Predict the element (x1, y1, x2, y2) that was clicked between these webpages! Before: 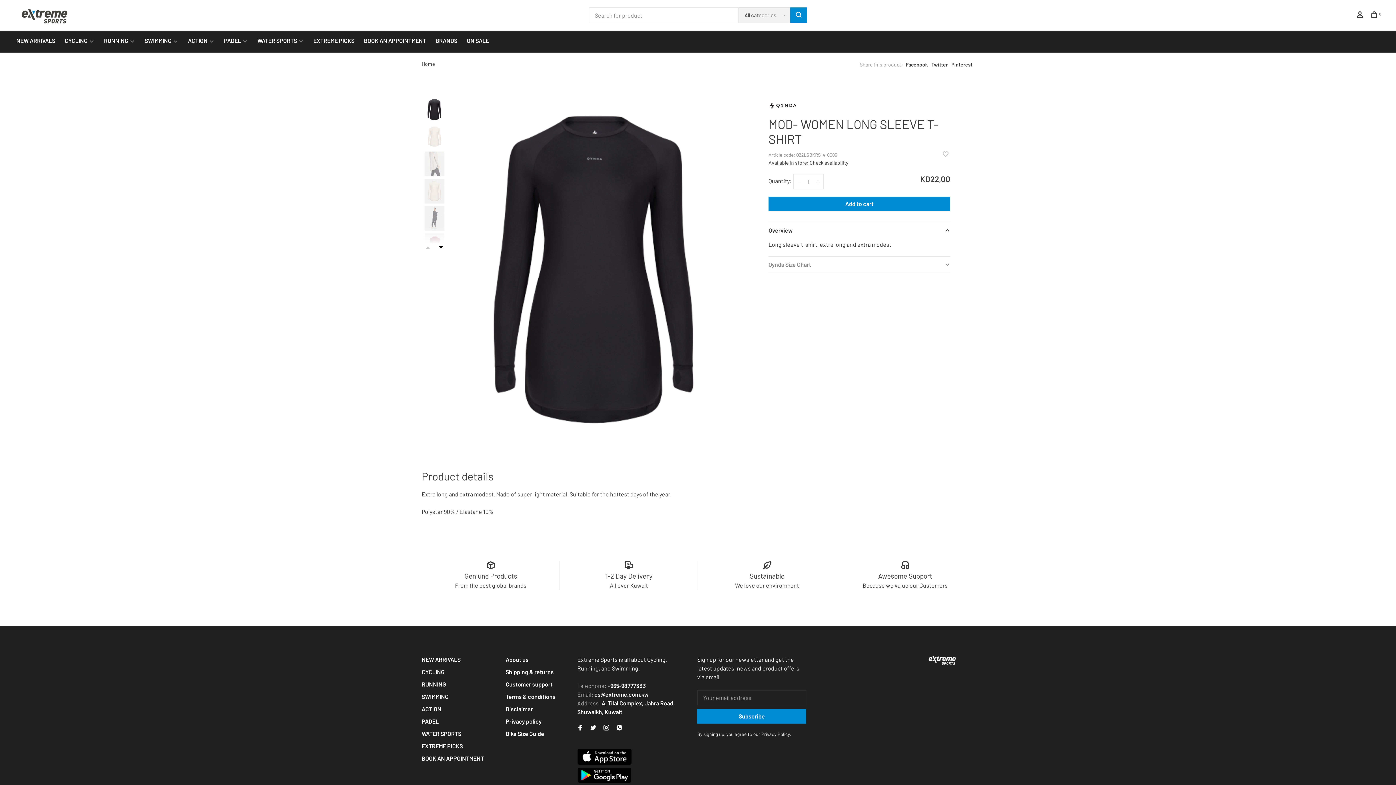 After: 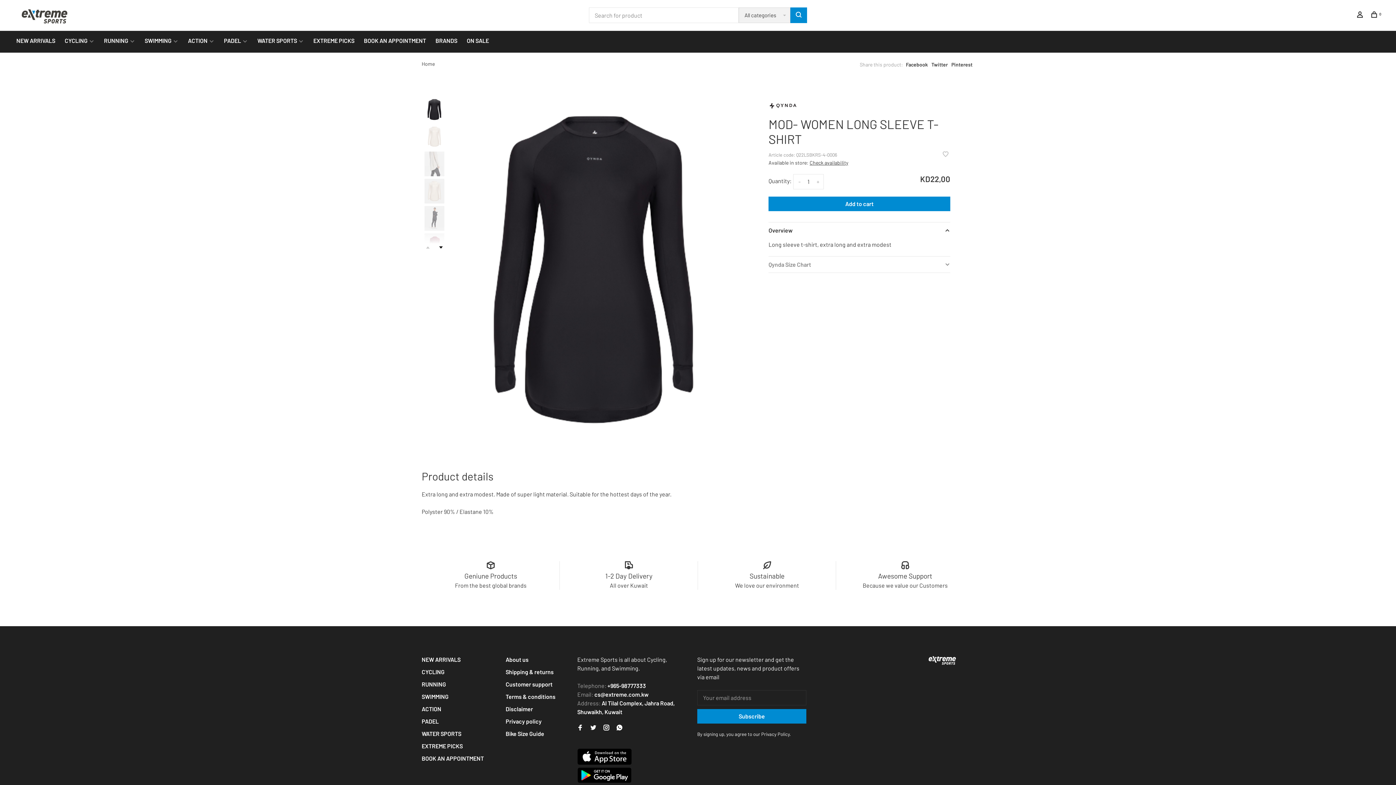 Action: bbox: (577, 777, 632, 784)